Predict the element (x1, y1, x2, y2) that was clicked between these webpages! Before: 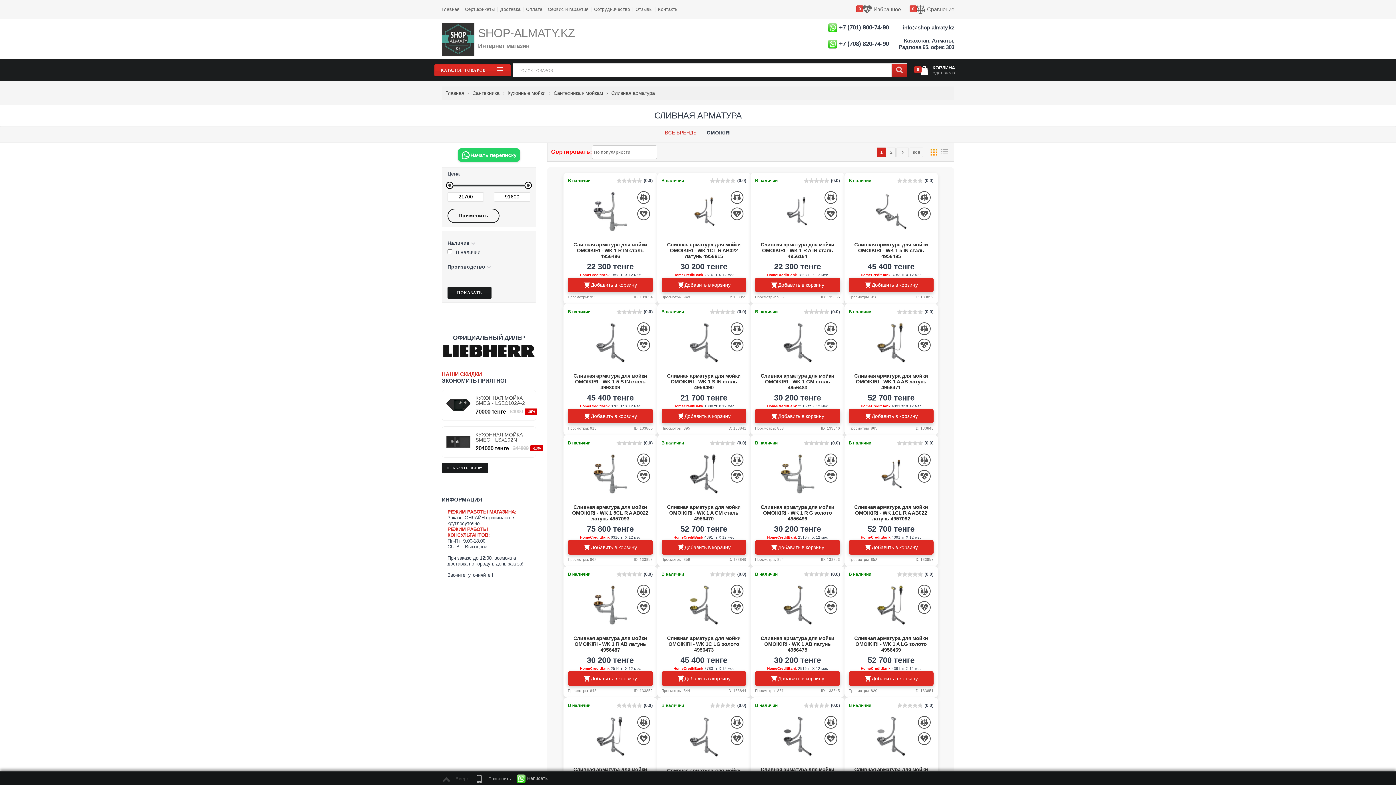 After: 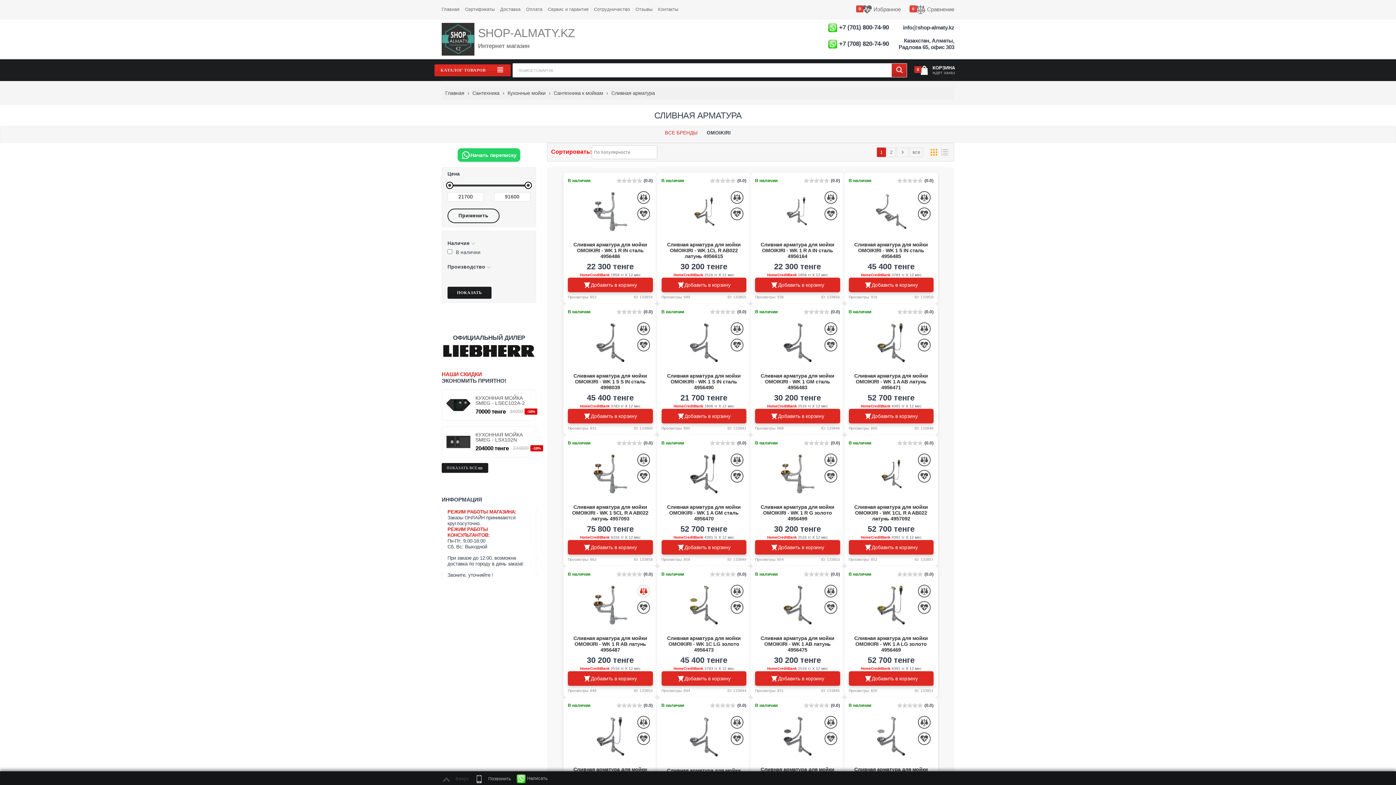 Action: bbox: (637, 585, 650, 597)